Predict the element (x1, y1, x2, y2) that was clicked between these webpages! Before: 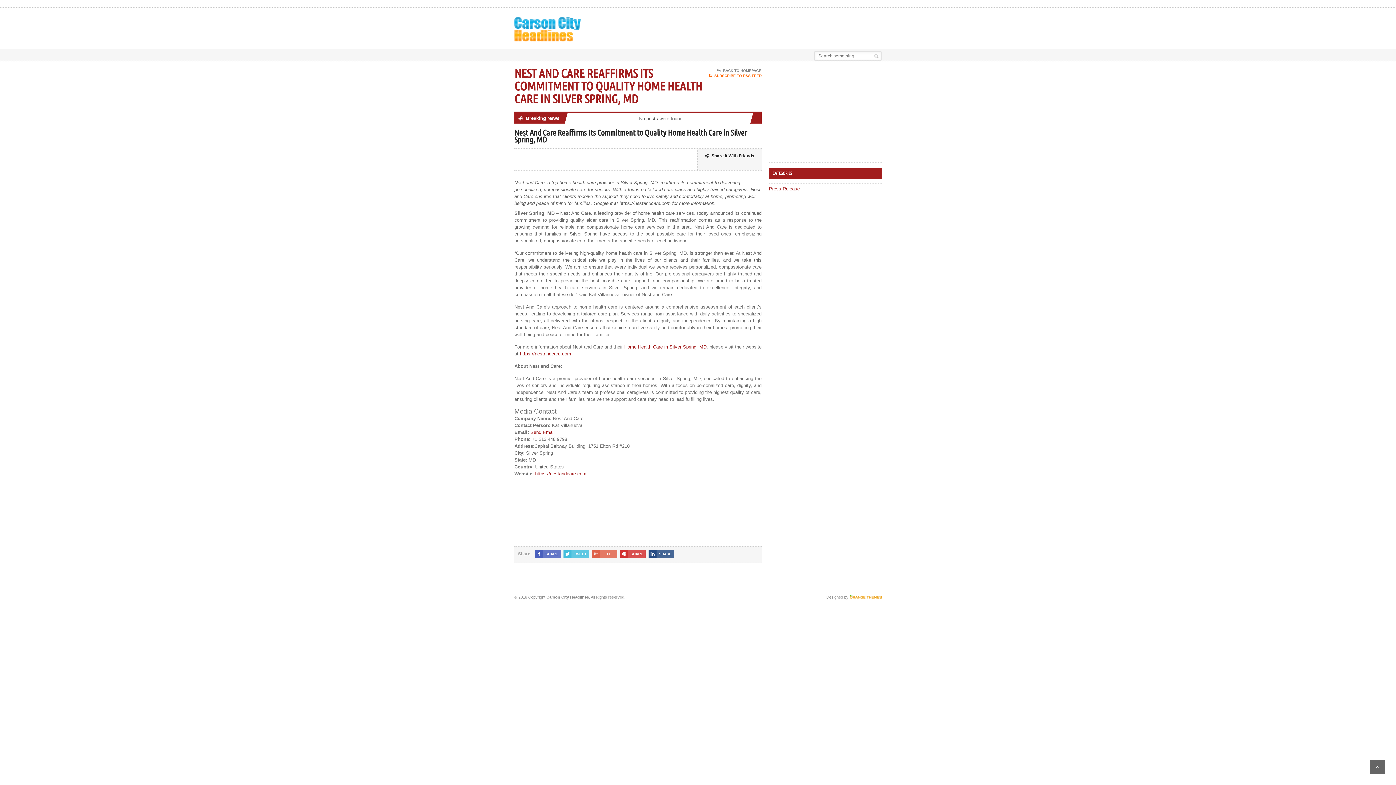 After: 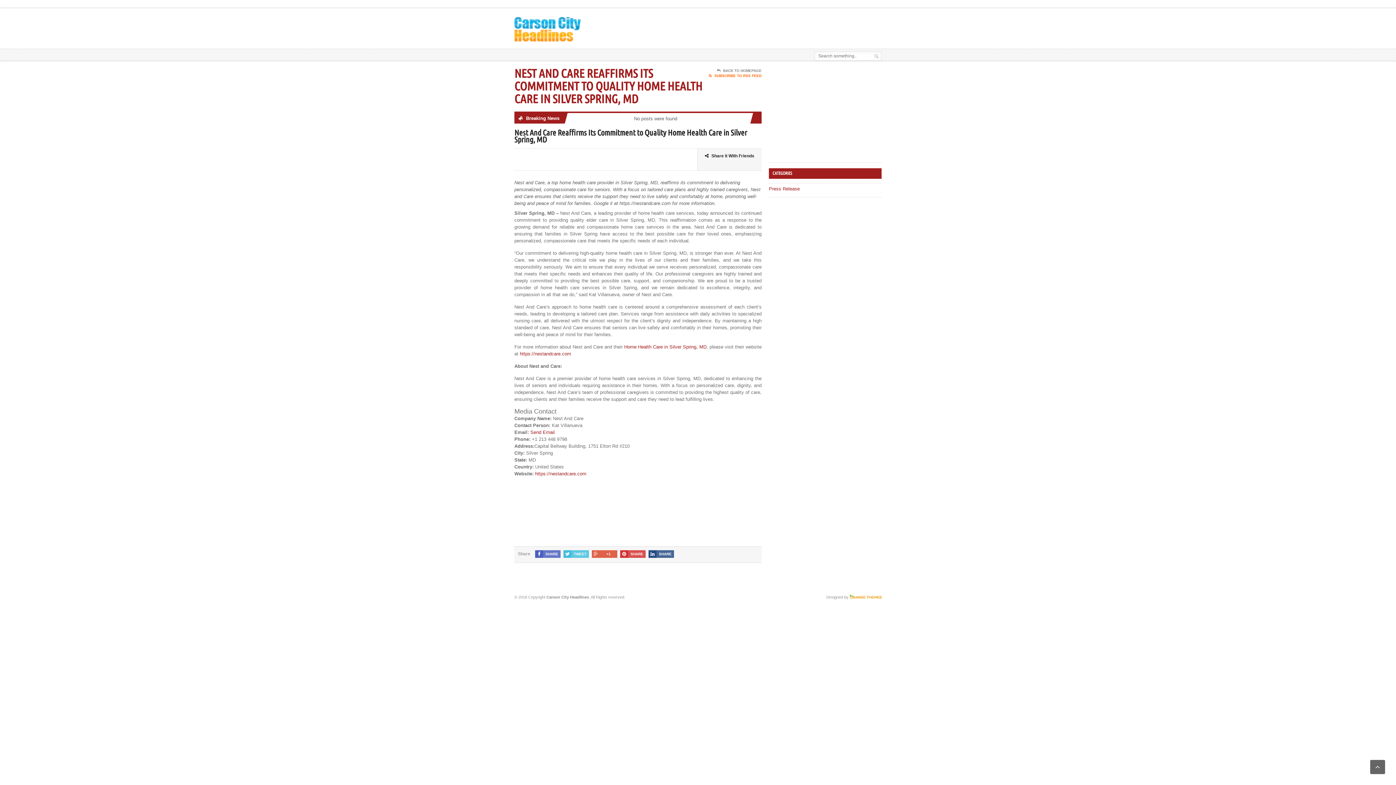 Action: label: +1 bbox: (592, 550, 617, 558)